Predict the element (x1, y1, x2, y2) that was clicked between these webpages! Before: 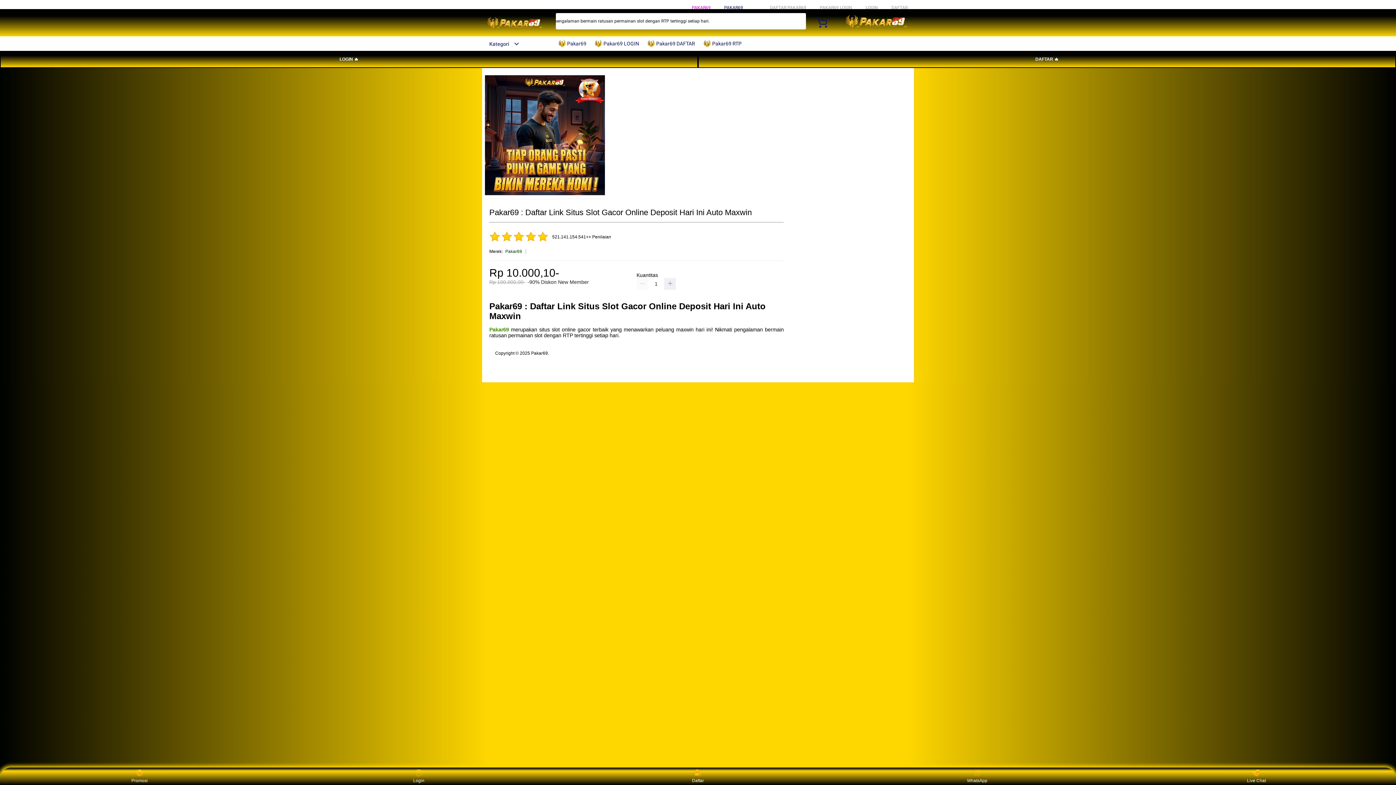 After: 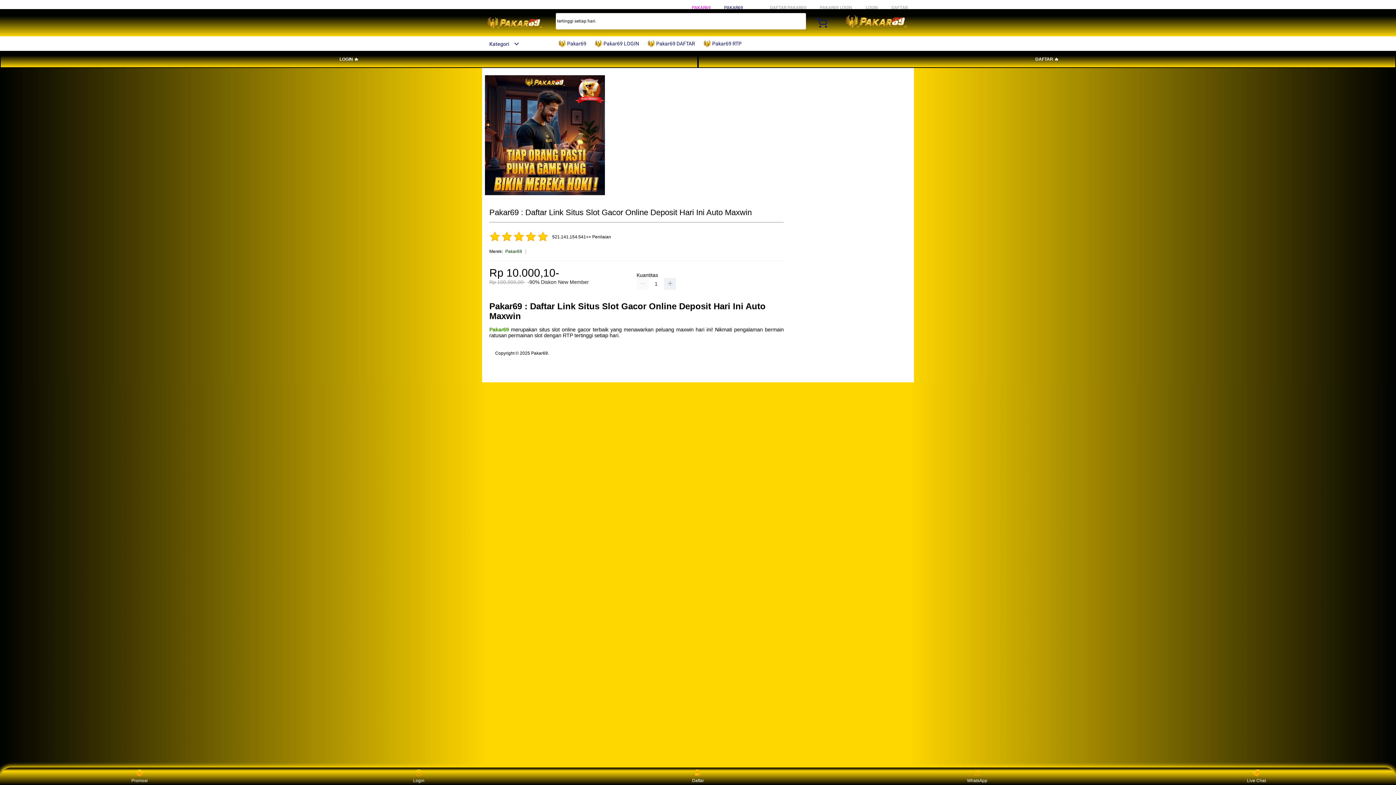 Action: bbox: (482, 15, 547, 30)